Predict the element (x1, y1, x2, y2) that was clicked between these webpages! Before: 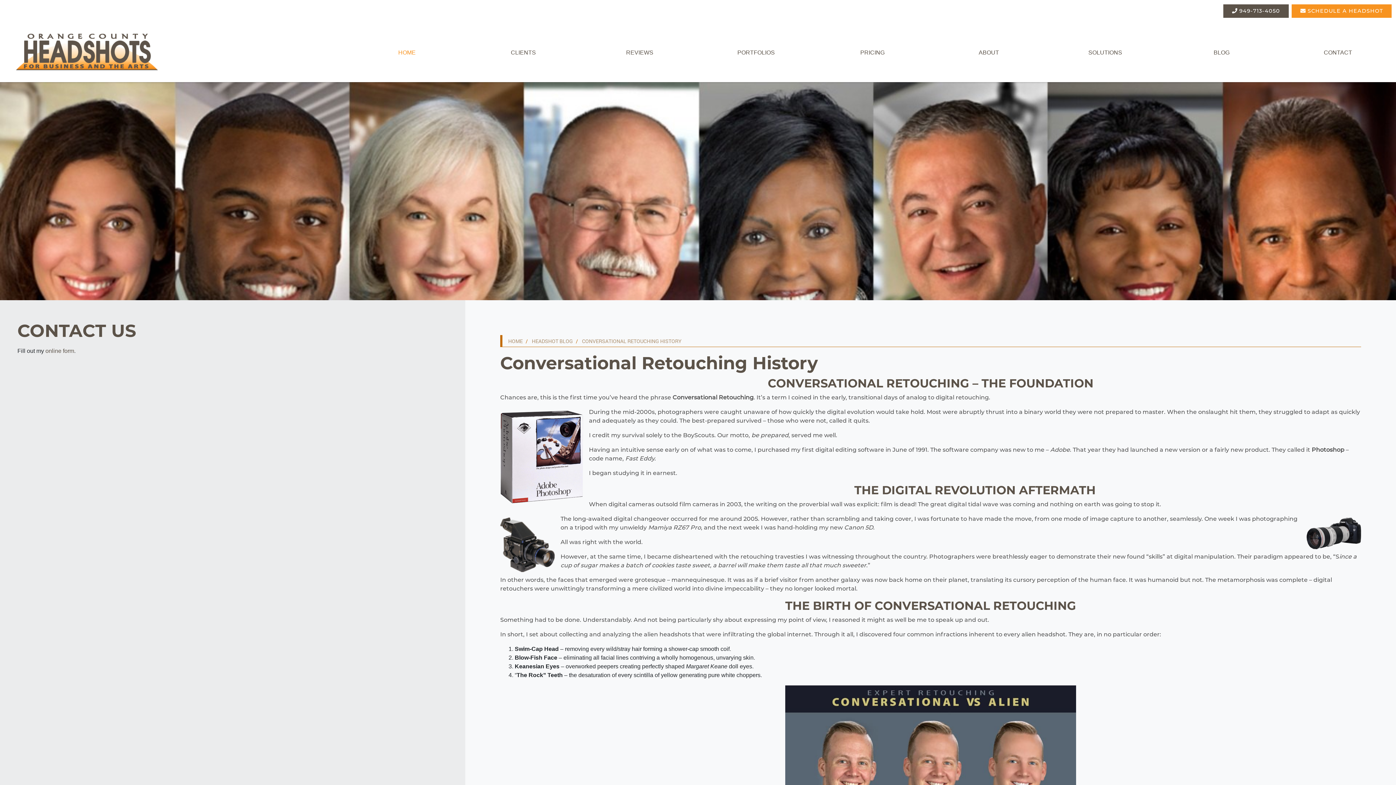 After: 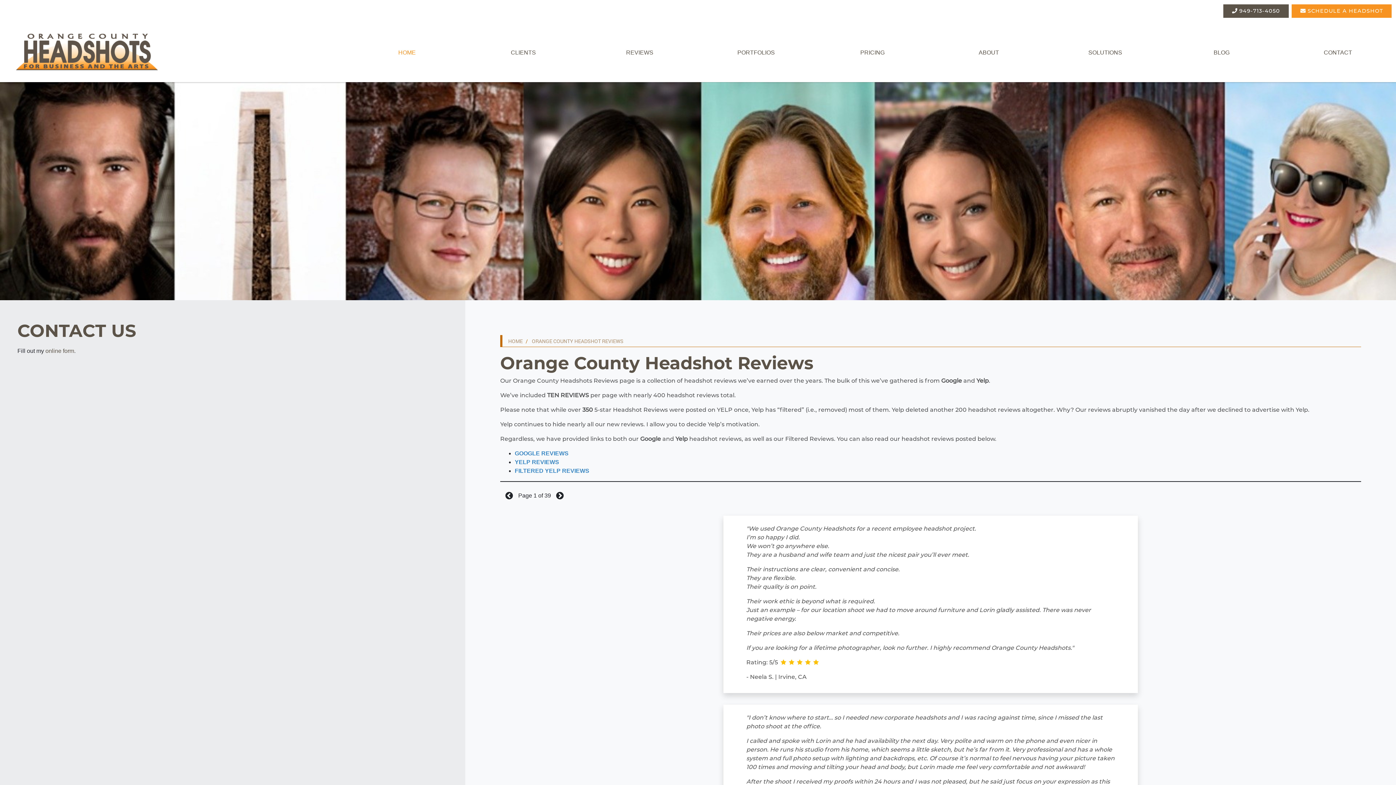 Action: label: REVIEWS bbox: (581, 45, 697, 60)